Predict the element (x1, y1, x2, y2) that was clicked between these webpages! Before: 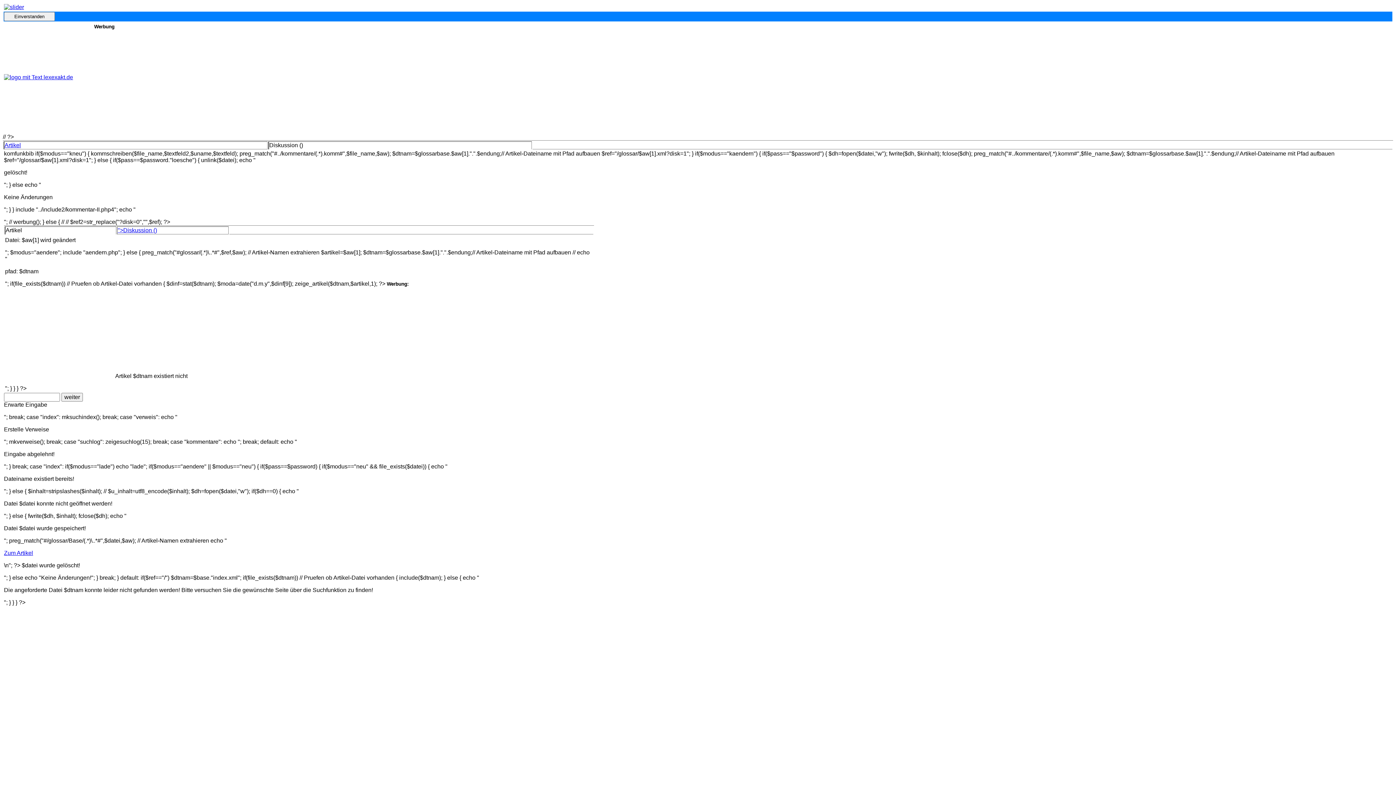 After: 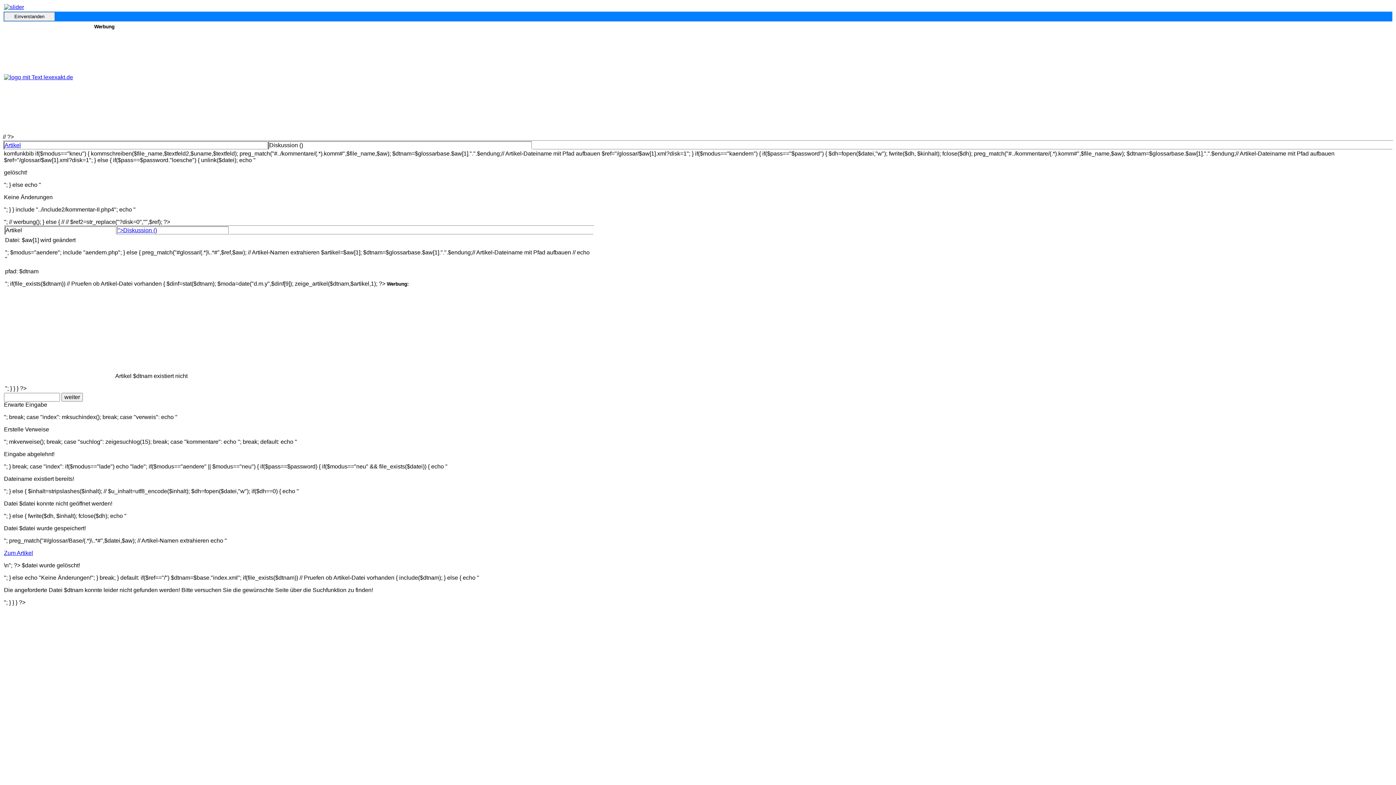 Action: bbox: (117, 227, 157, 233) label: ">Diskussion ()